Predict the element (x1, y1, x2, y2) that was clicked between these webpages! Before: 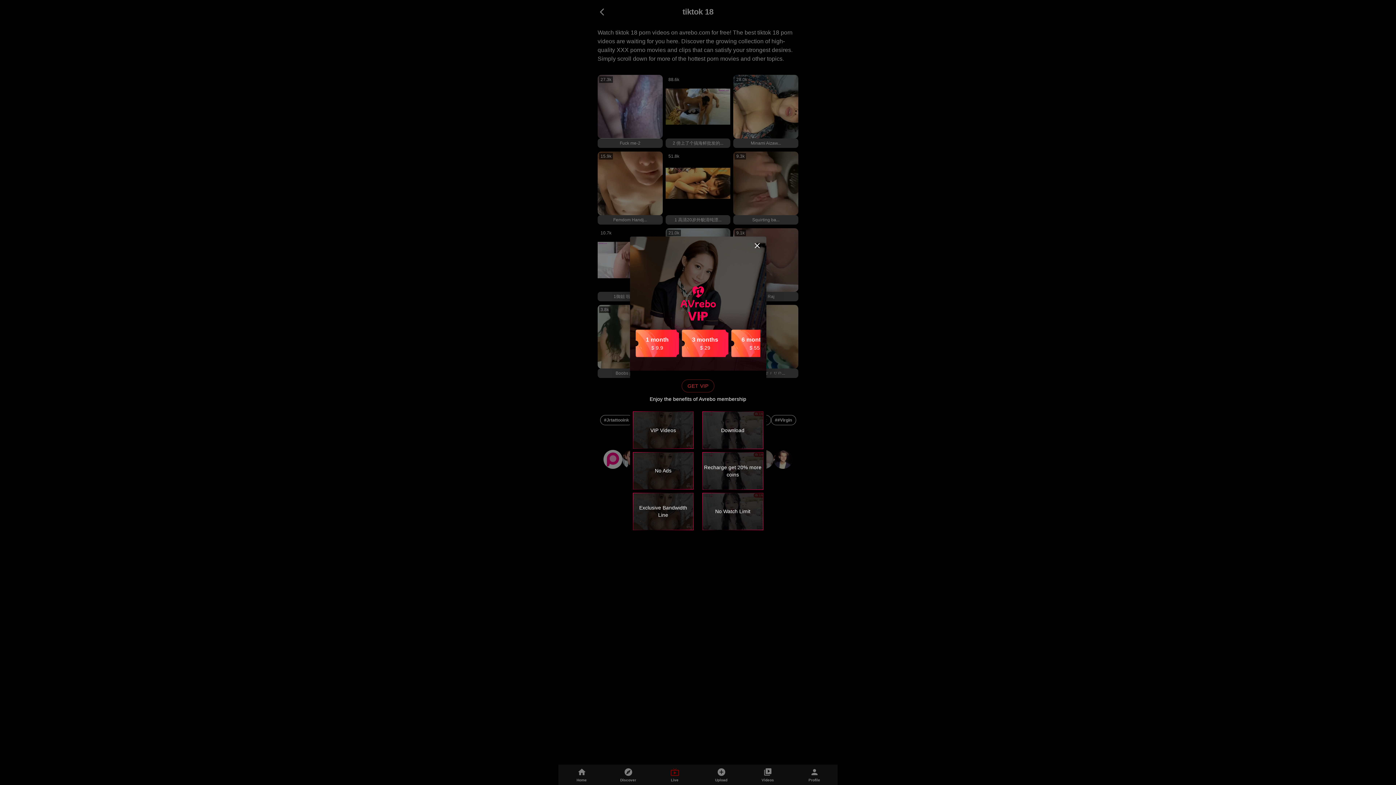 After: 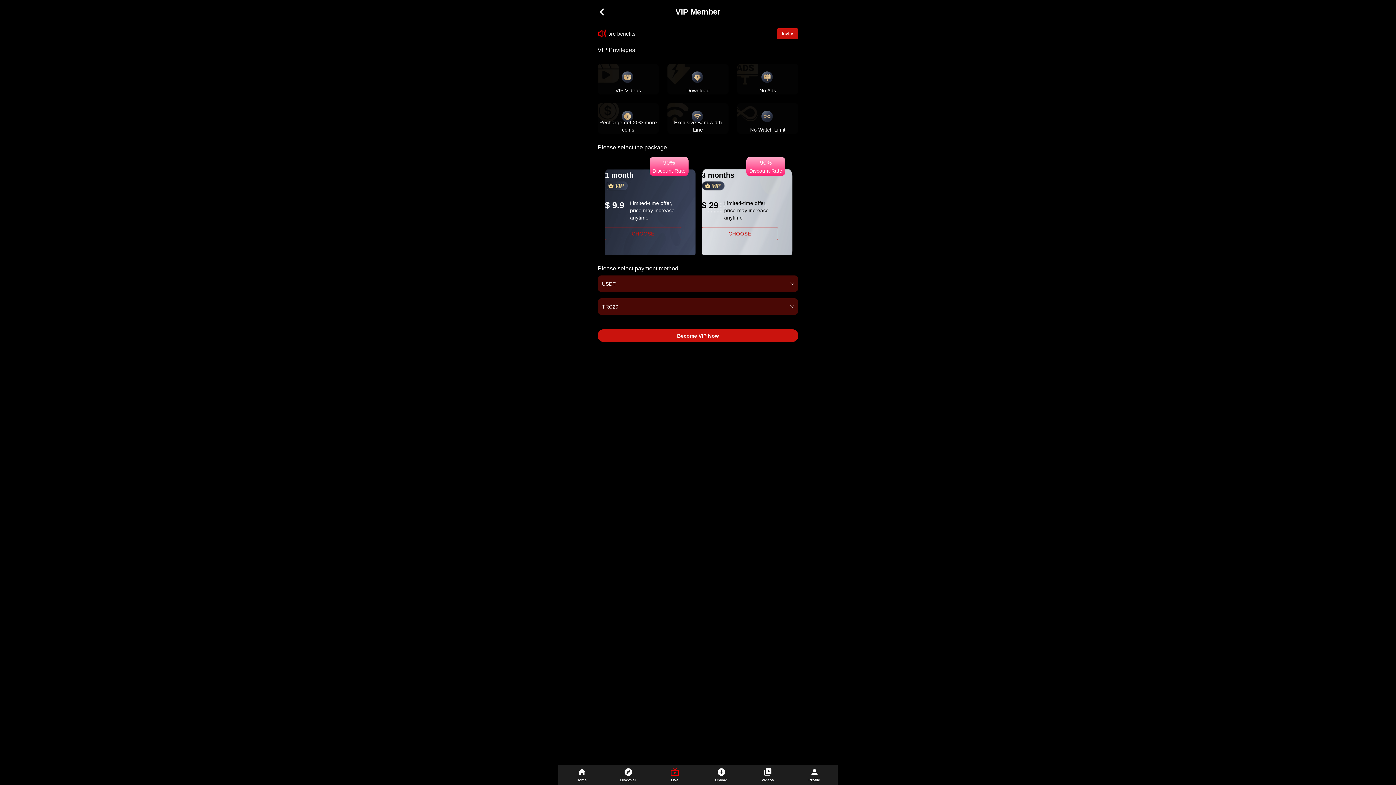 Action: bbox: (681, 379, 714, 392) label: GET VIP